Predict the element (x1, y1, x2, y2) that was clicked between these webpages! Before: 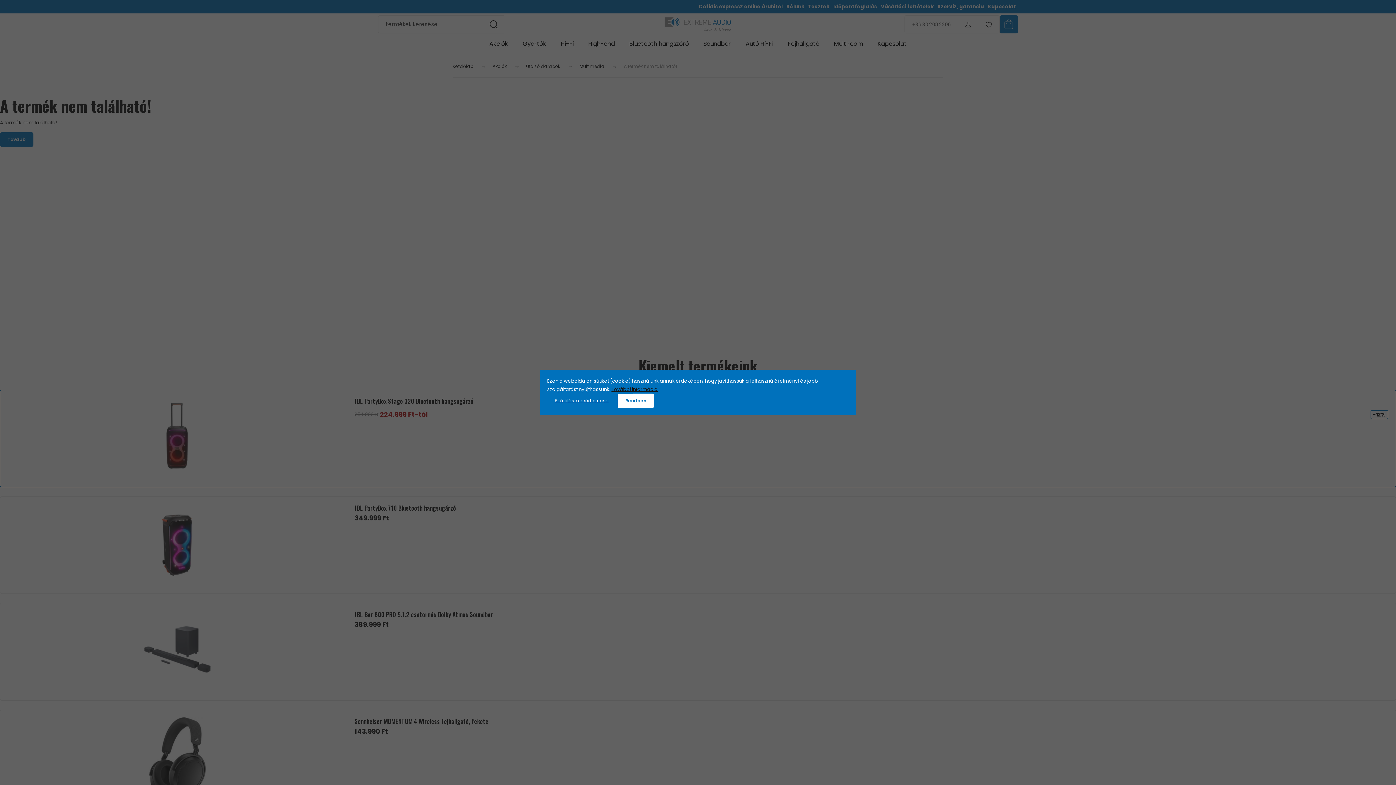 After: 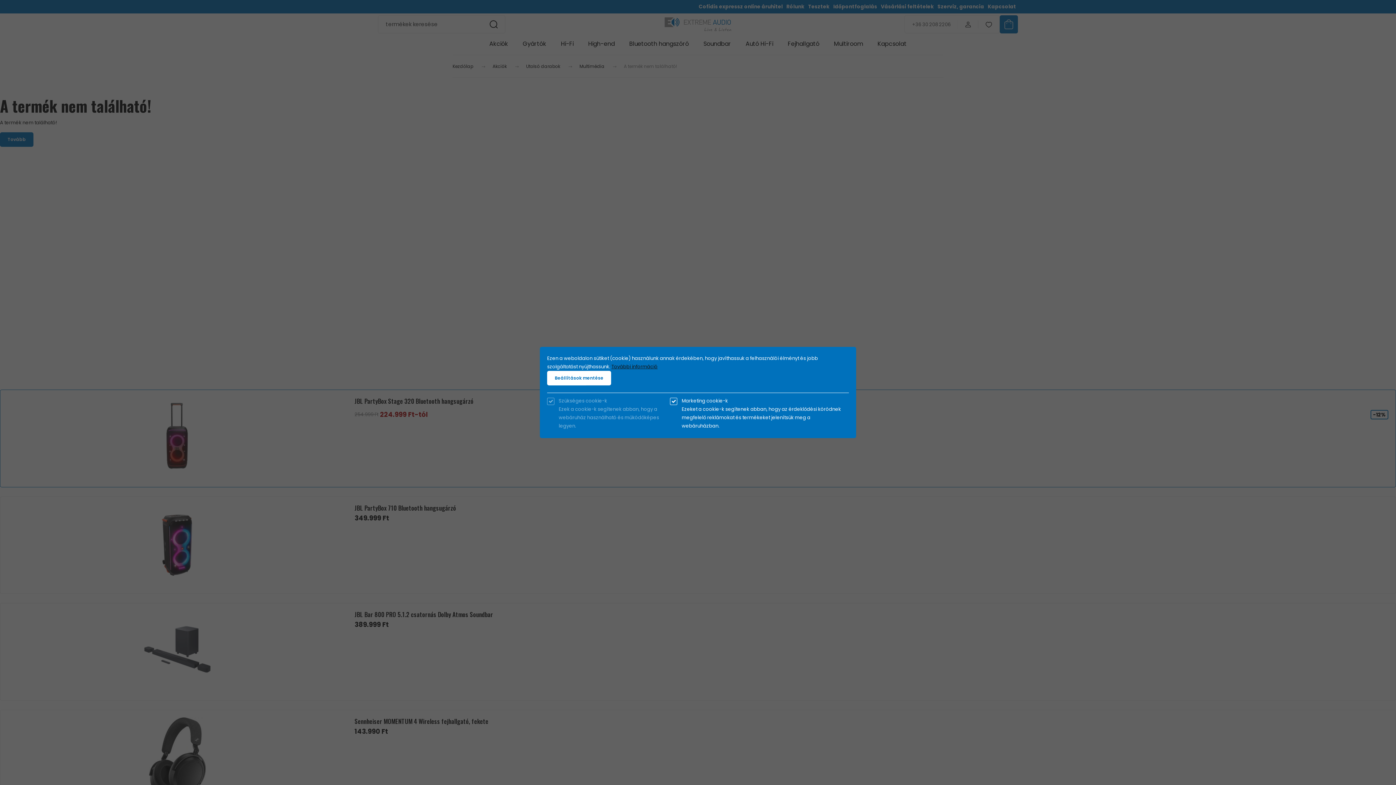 Action: bbox: (547, 393, 616, 408) label: Beállítások módosítása